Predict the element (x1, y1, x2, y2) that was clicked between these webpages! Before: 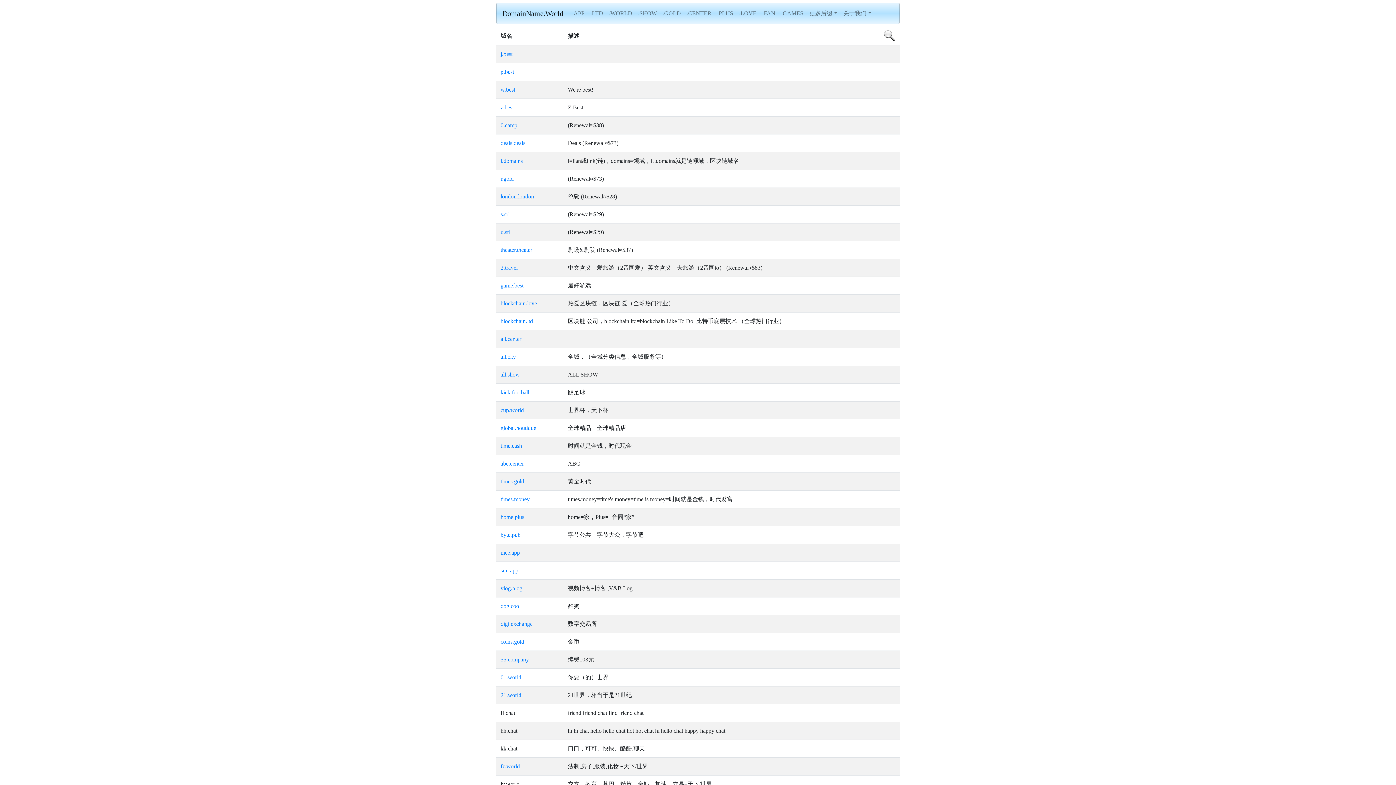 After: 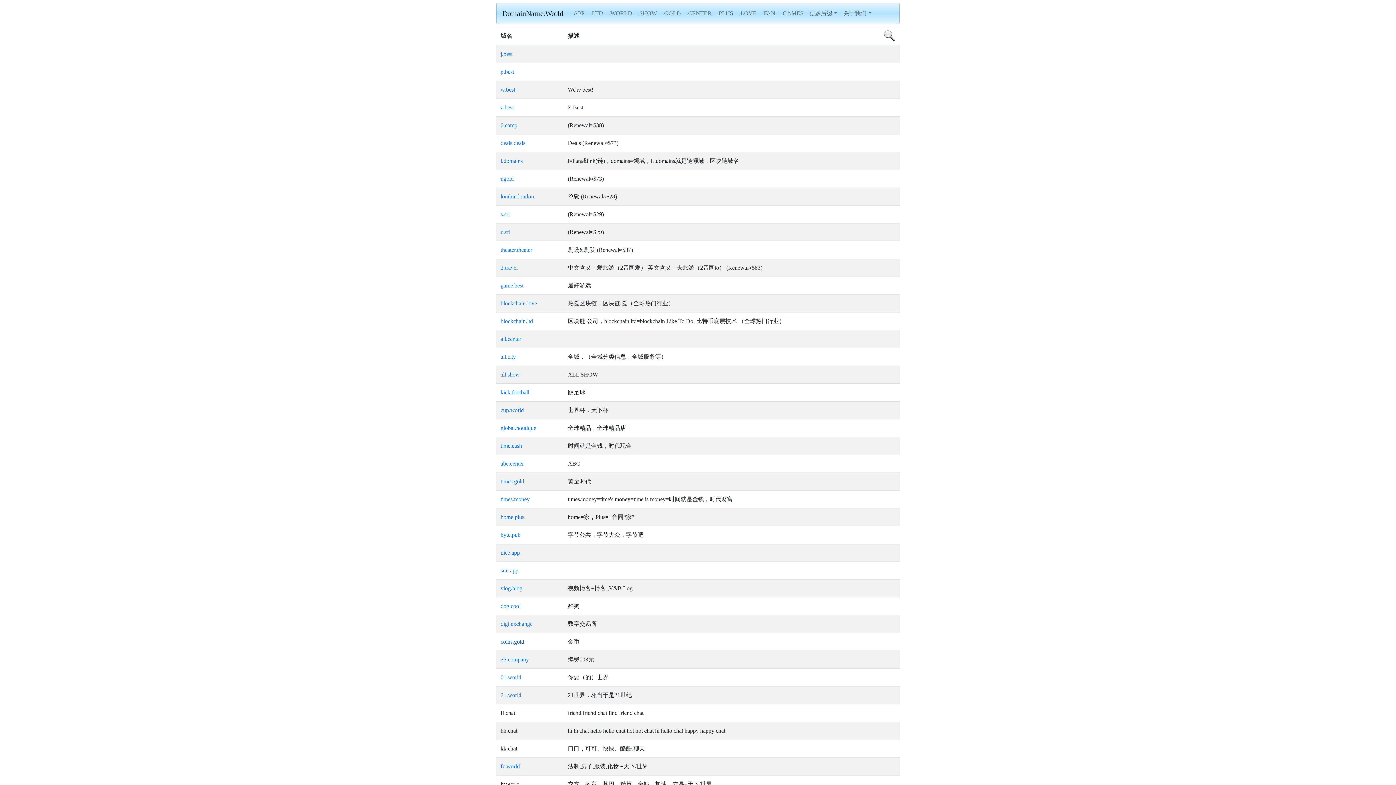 Action: bbox: (500, 638, 524, 645) label: coins.gold